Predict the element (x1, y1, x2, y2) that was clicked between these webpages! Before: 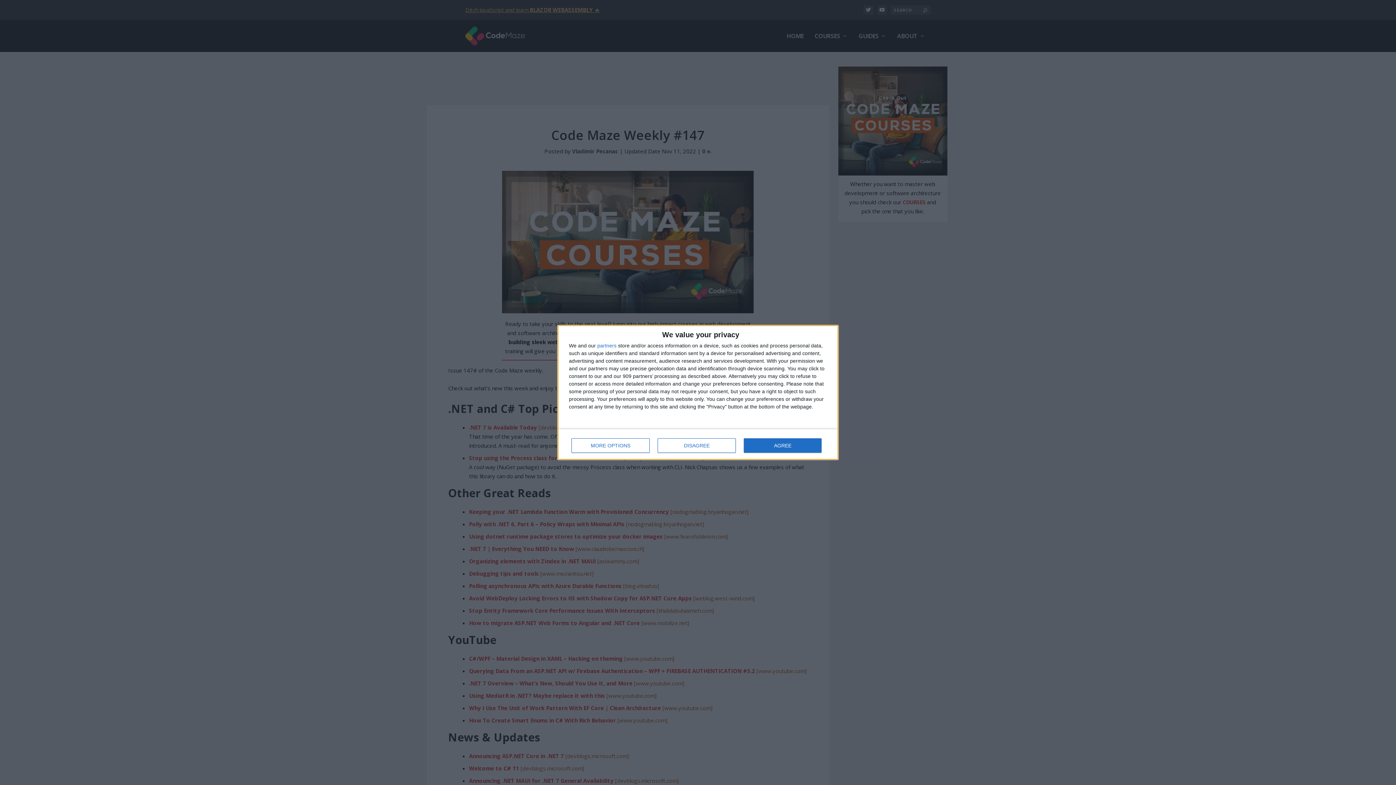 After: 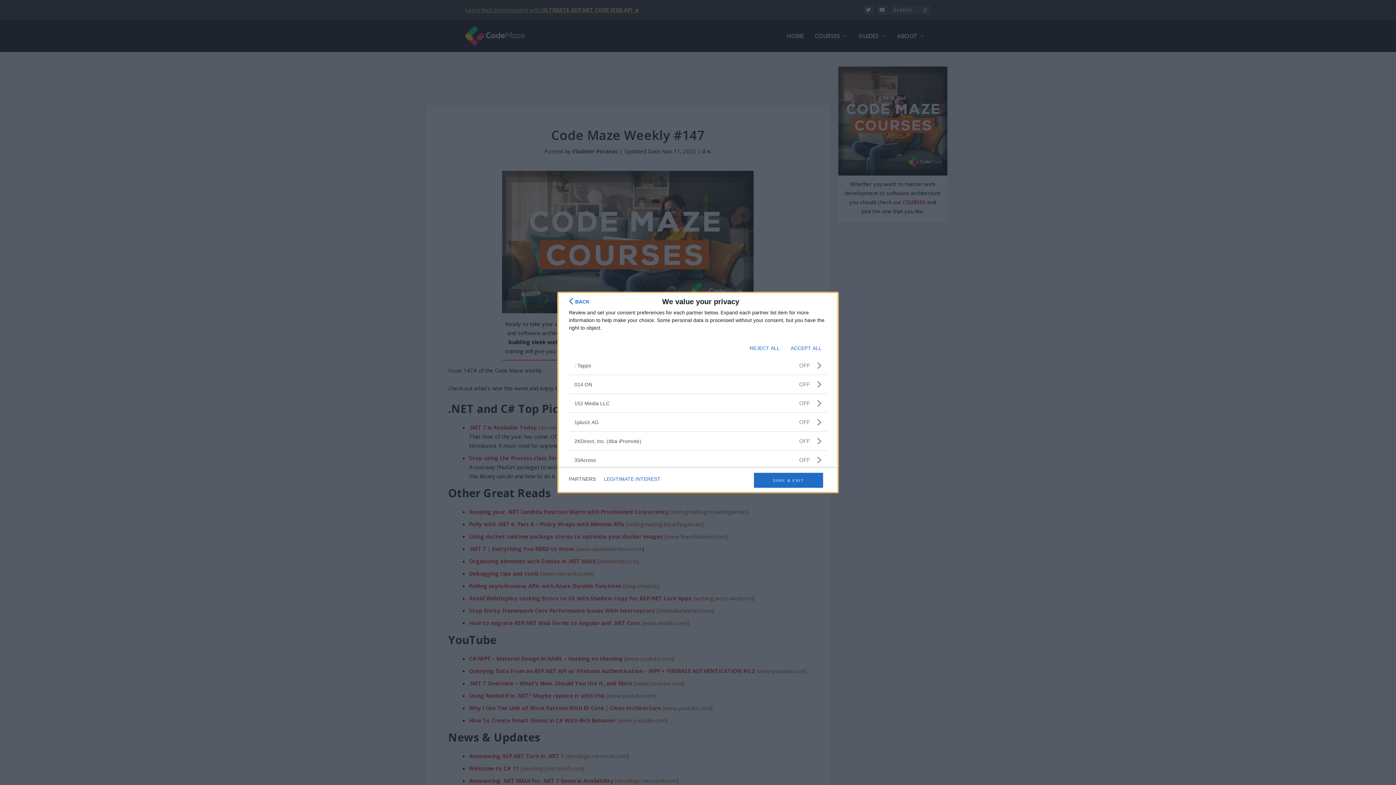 Action: bbox: (597, 343, 616, 348) label: partners